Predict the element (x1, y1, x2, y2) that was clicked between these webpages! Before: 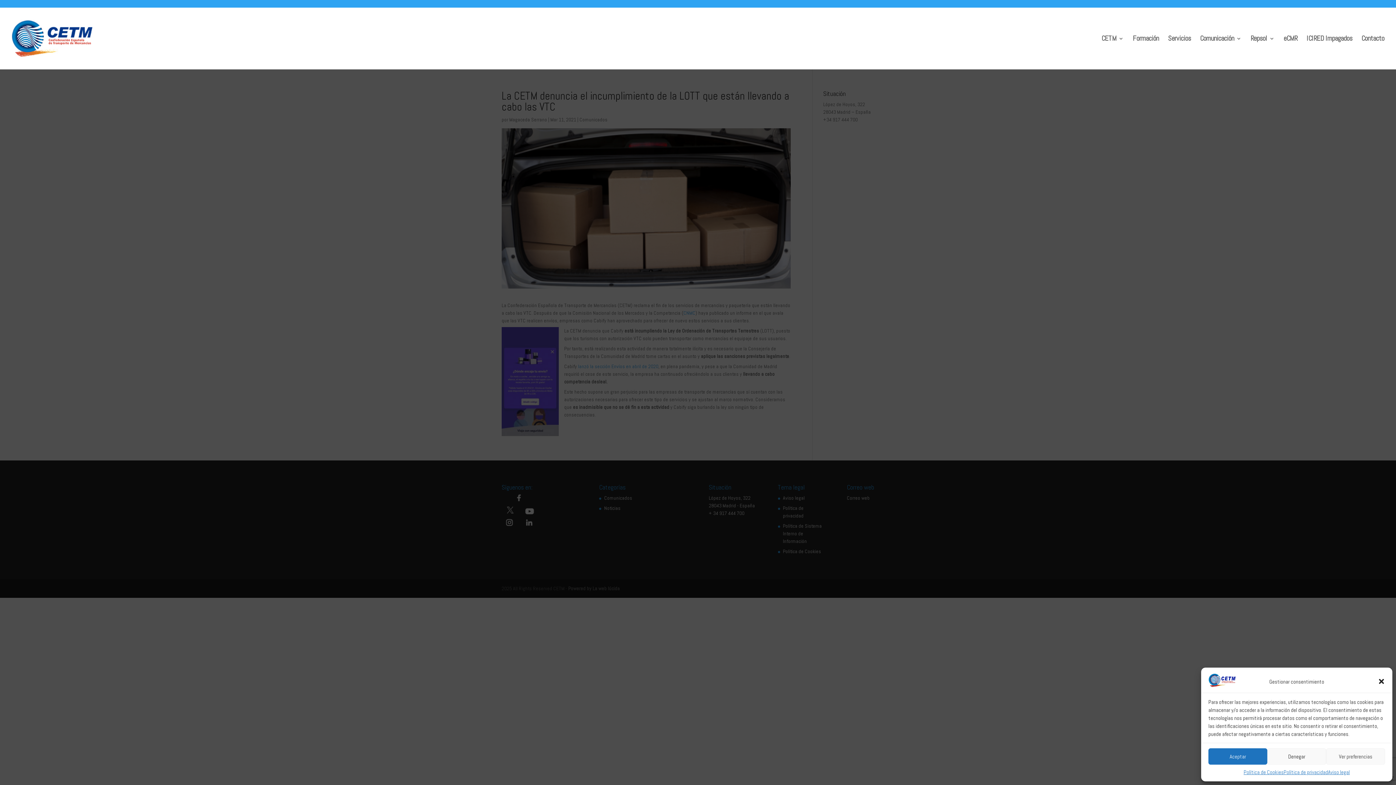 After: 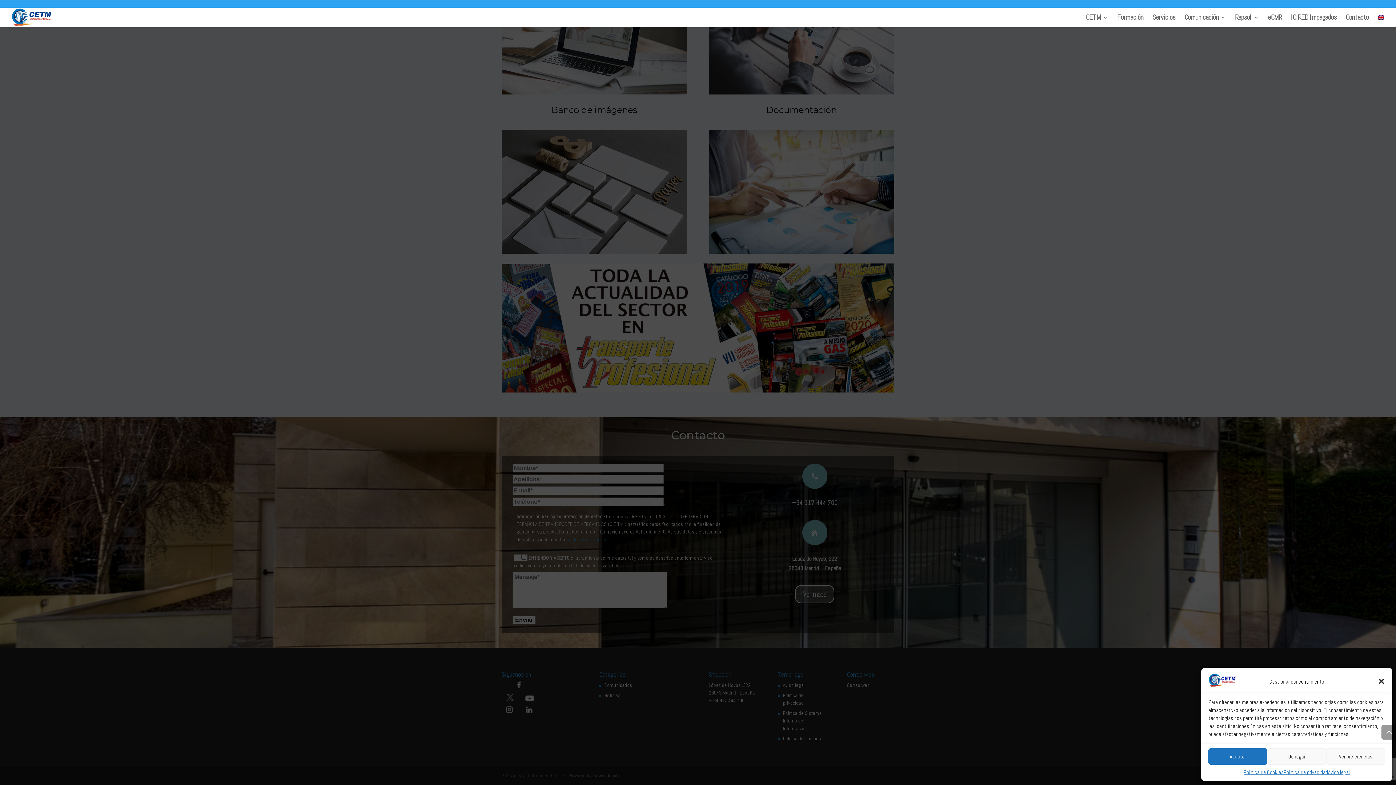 Action: bbox: (1361, 36, 1384, 69) label: Contacto